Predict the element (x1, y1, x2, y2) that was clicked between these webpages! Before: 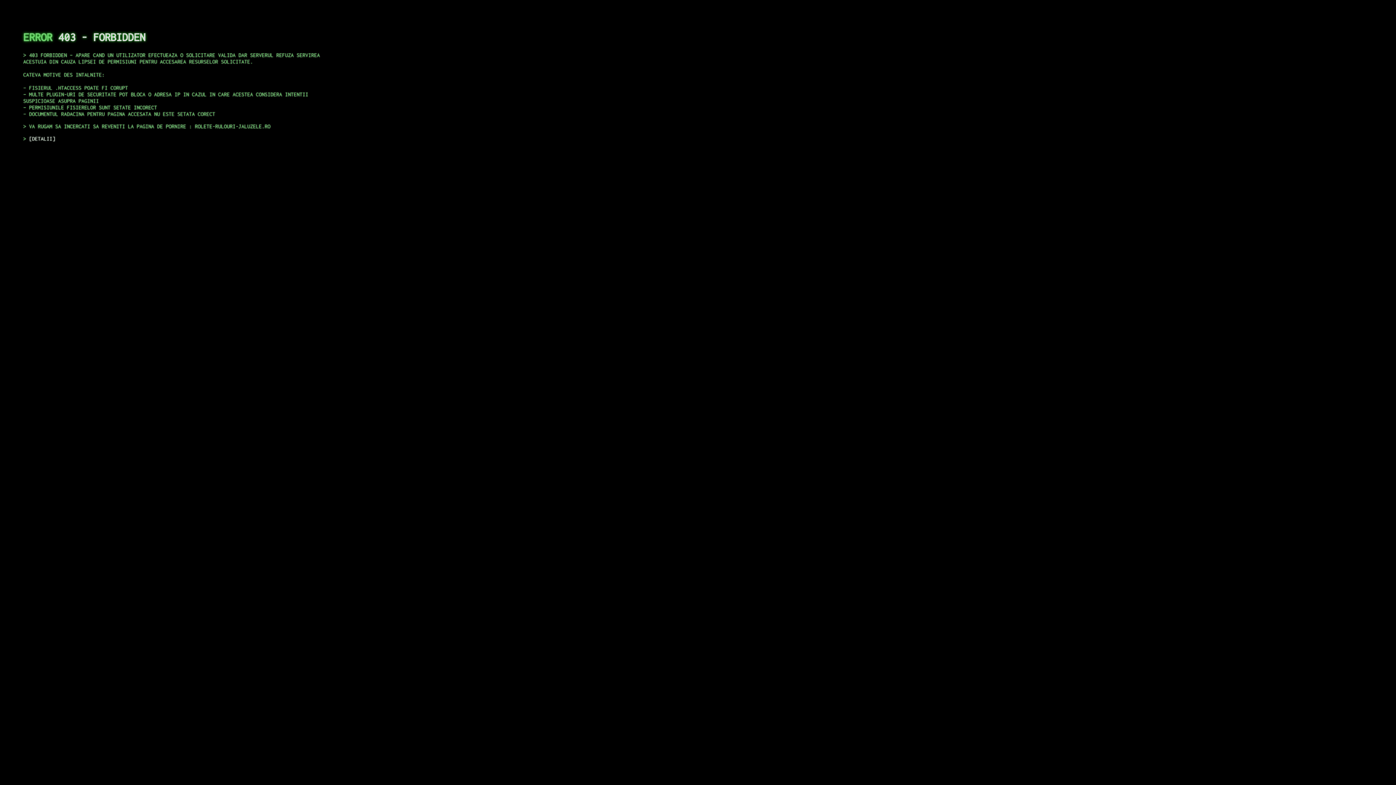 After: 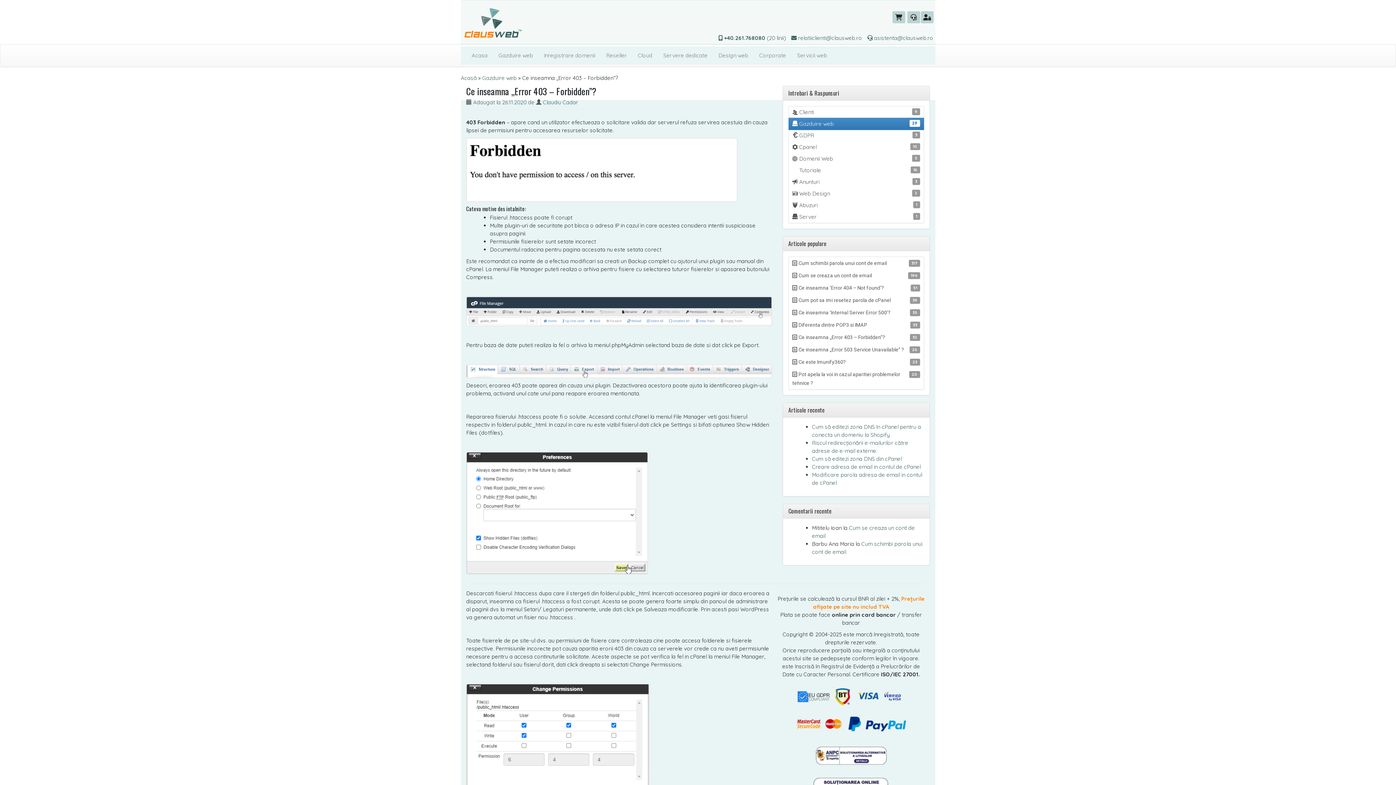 Action: bbox: (29, 135, 55, 141) label: DETALII